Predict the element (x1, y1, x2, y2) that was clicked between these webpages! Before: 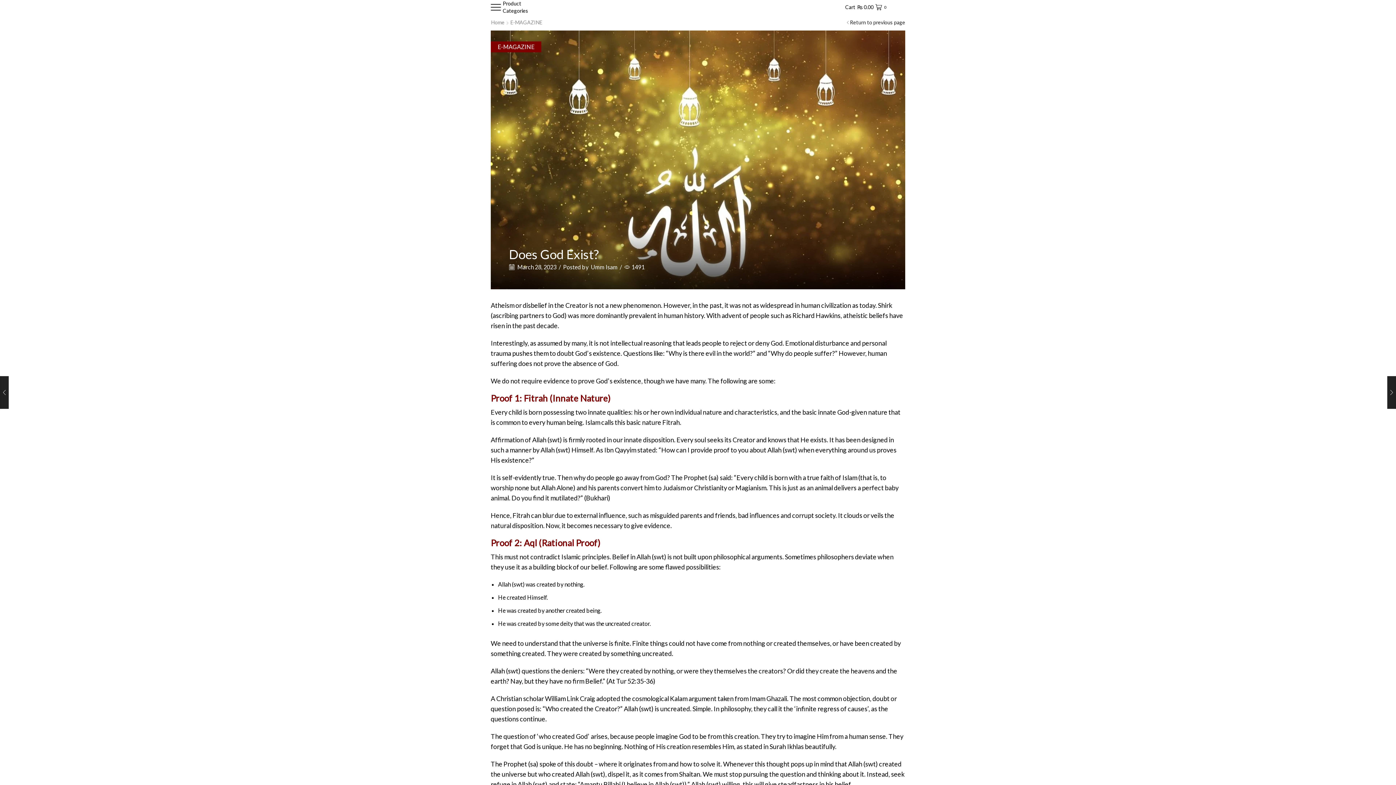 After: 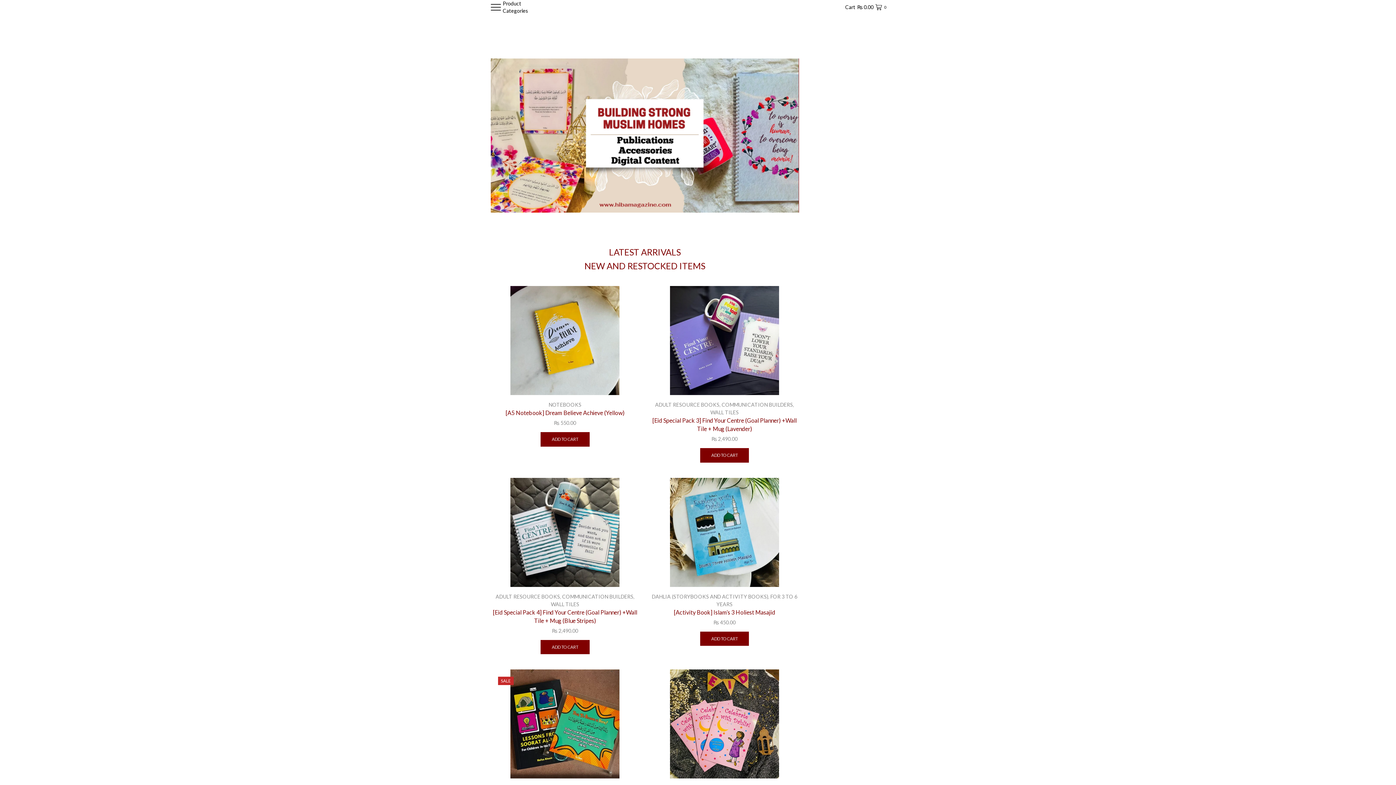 Action: label: Home bbox: (490, 18, 505, 26)